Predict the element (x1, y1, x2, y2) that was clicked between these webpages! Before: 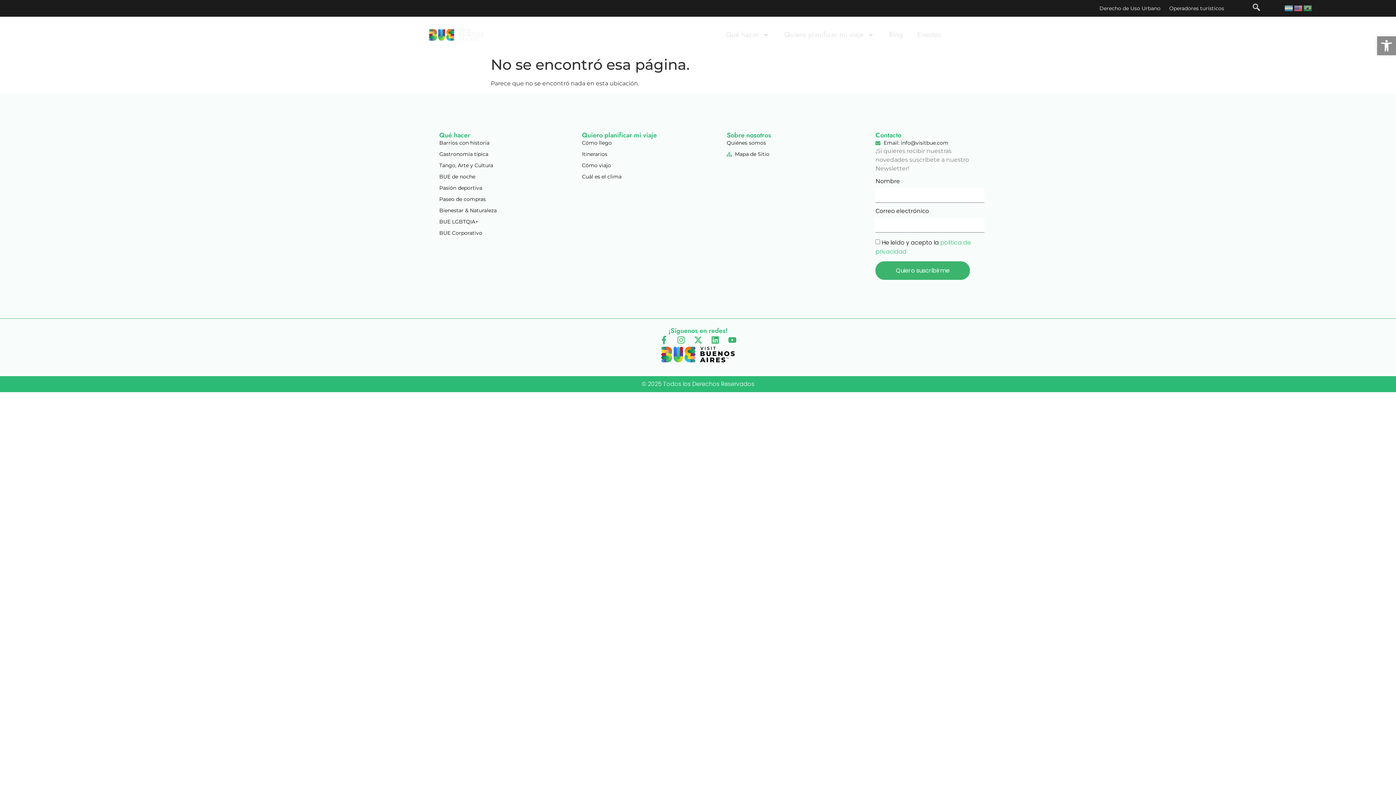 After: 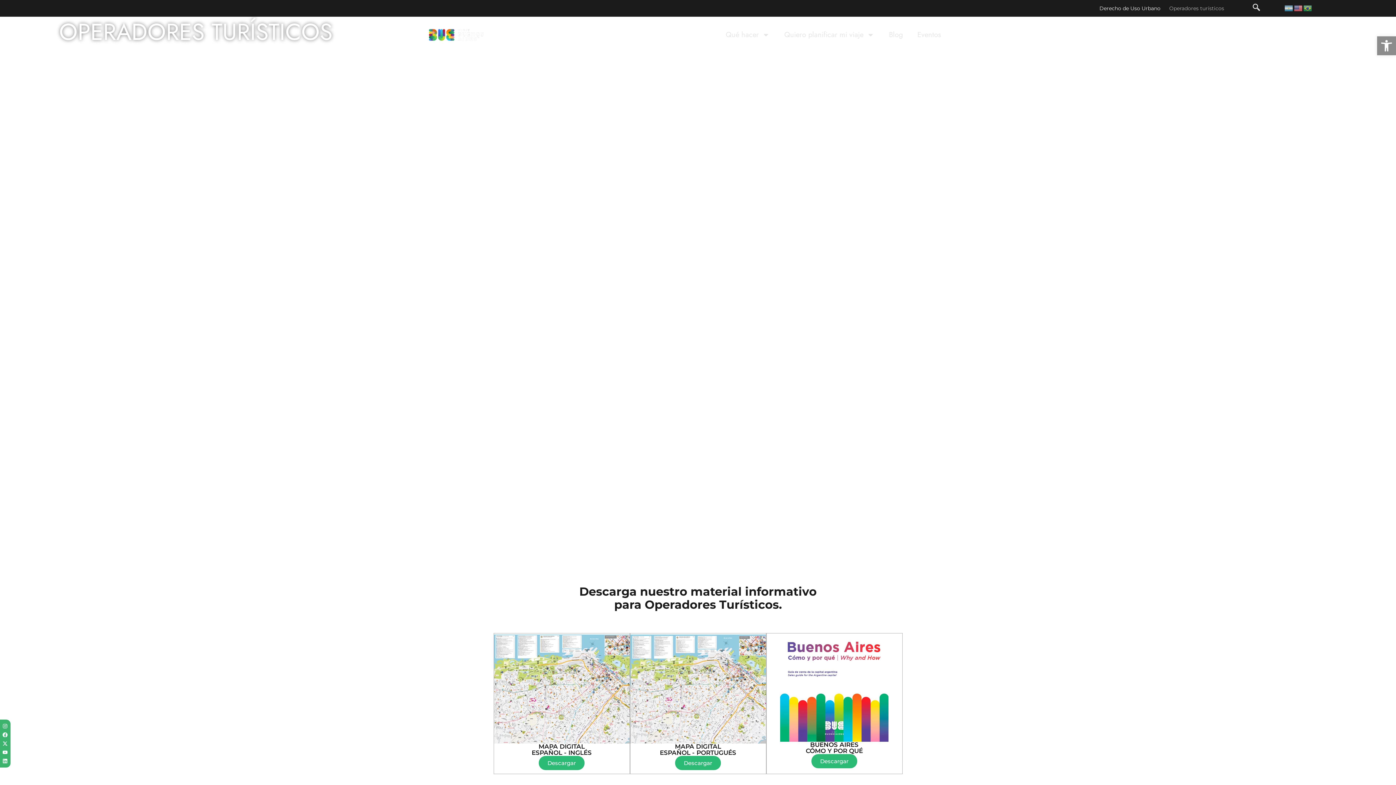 Action: bbox: (1165, 0, 1228, 16) label: Operadores turísticos